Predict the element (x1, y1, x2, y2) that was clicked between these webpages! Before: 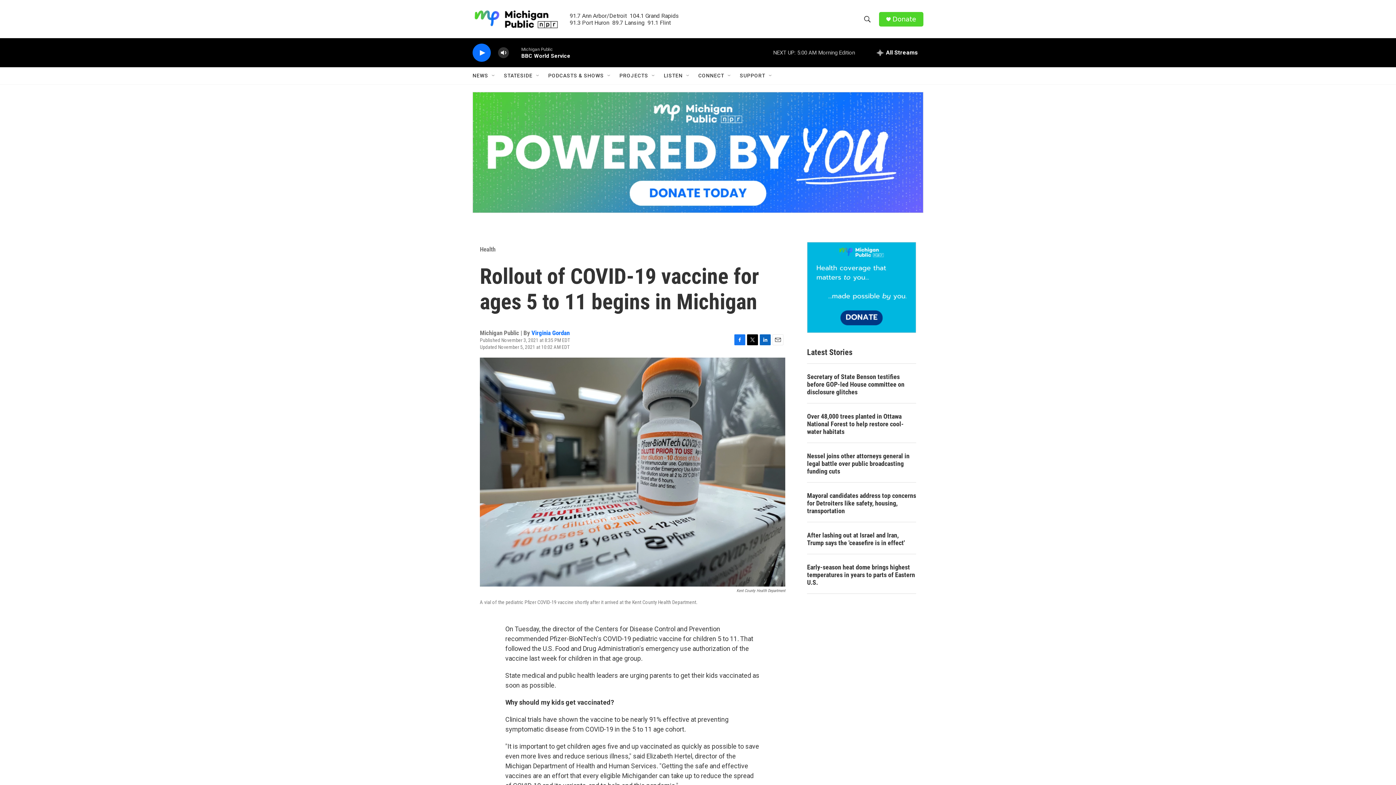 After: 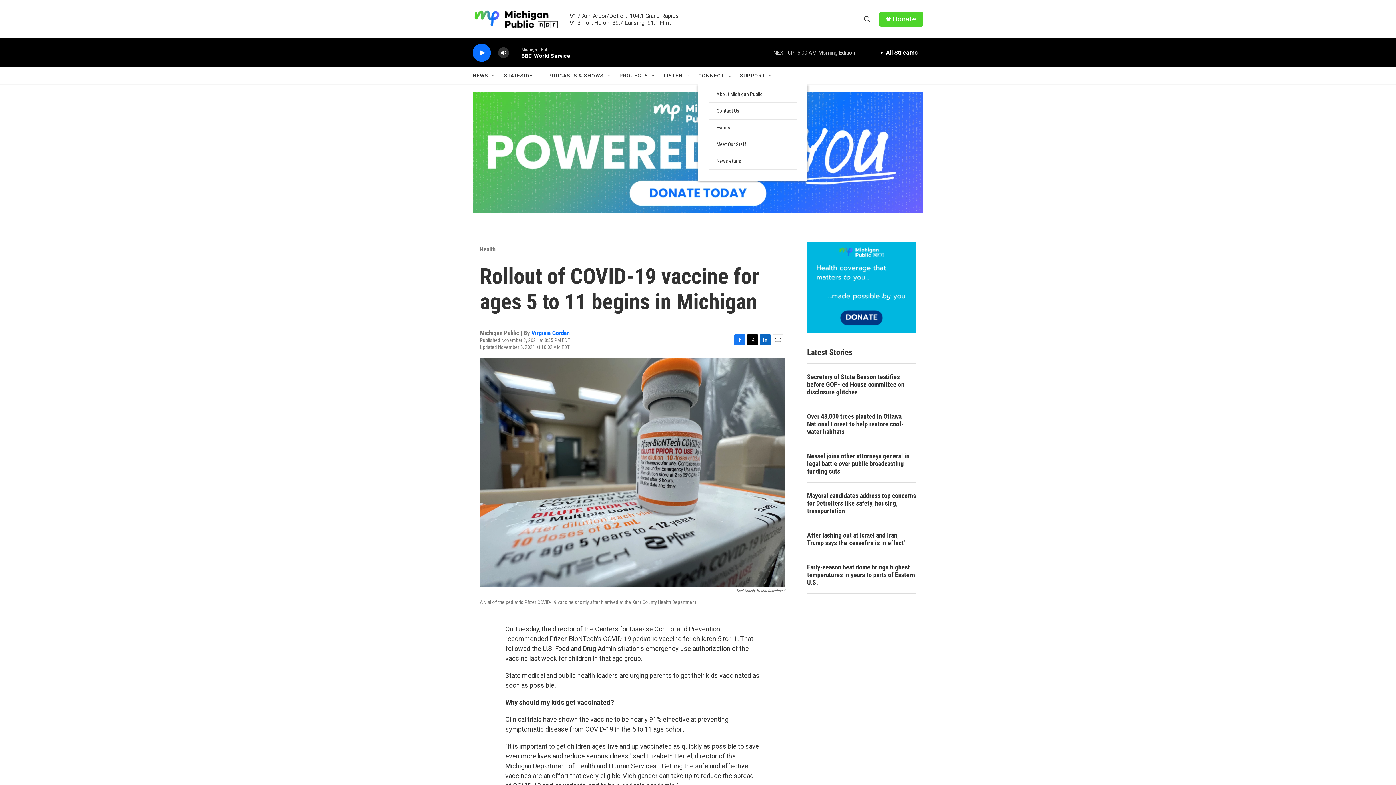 Action: label: Open Sub Navigation bbox: (726, 72, 732, 78)